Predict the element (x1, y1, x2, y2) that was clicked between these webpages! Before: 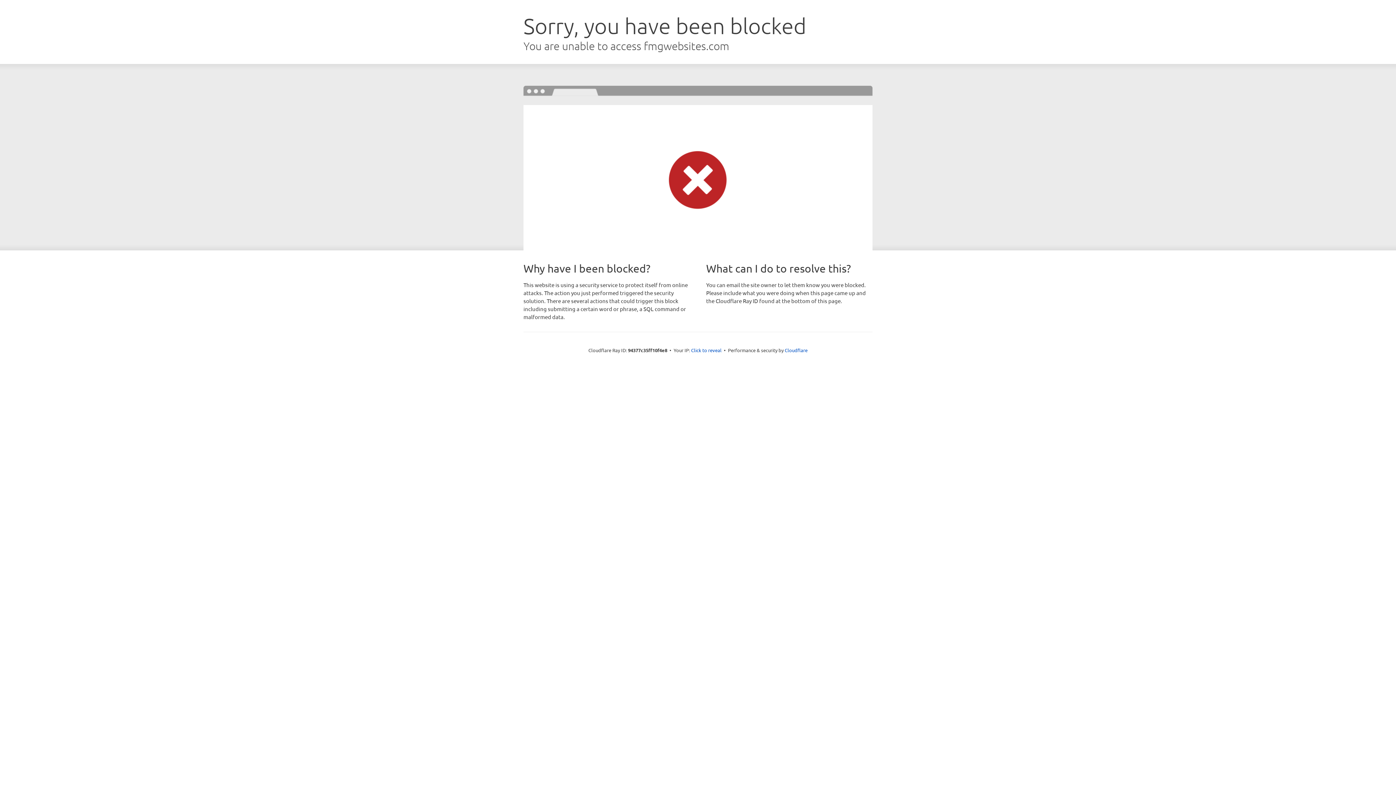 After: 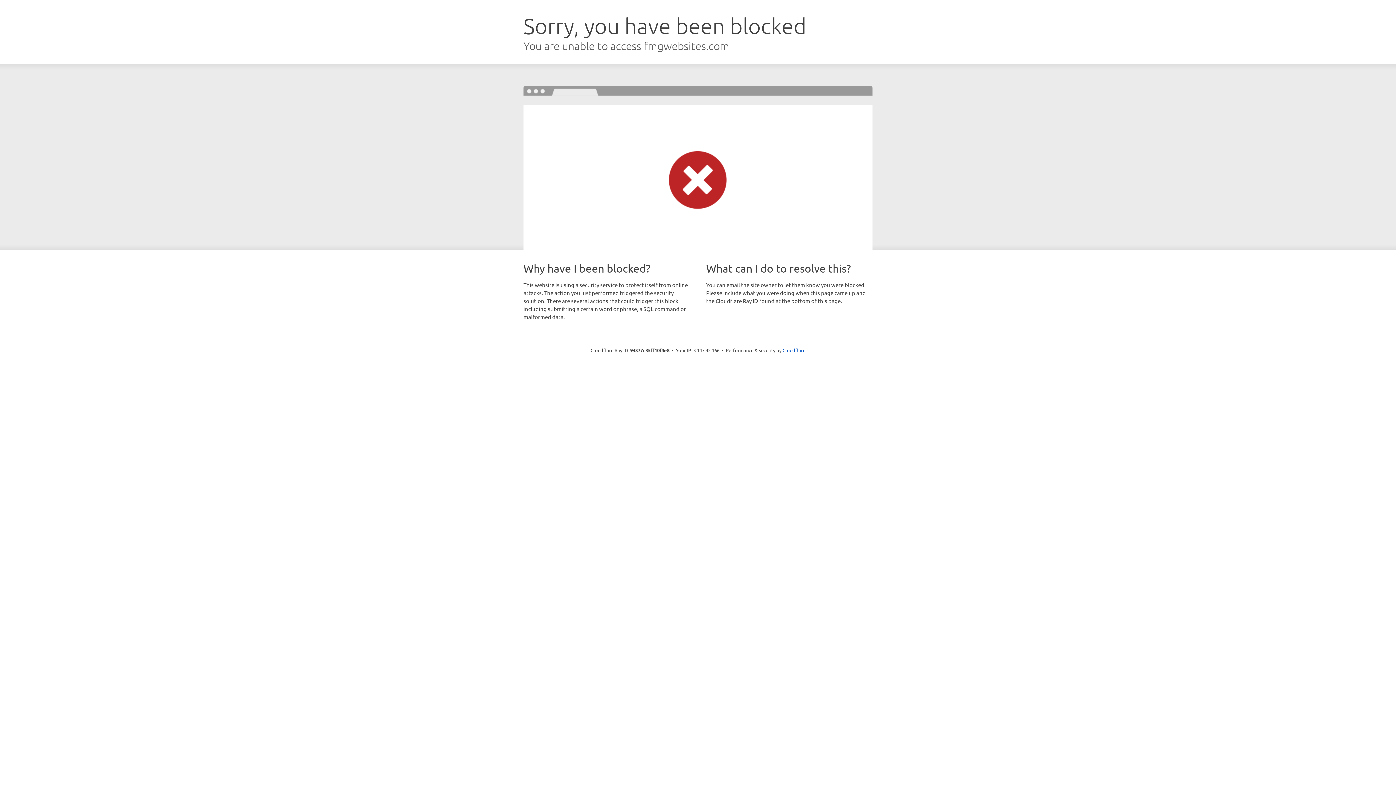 Action: bbox: (691, 346, 721, 353) label: Click to reveal